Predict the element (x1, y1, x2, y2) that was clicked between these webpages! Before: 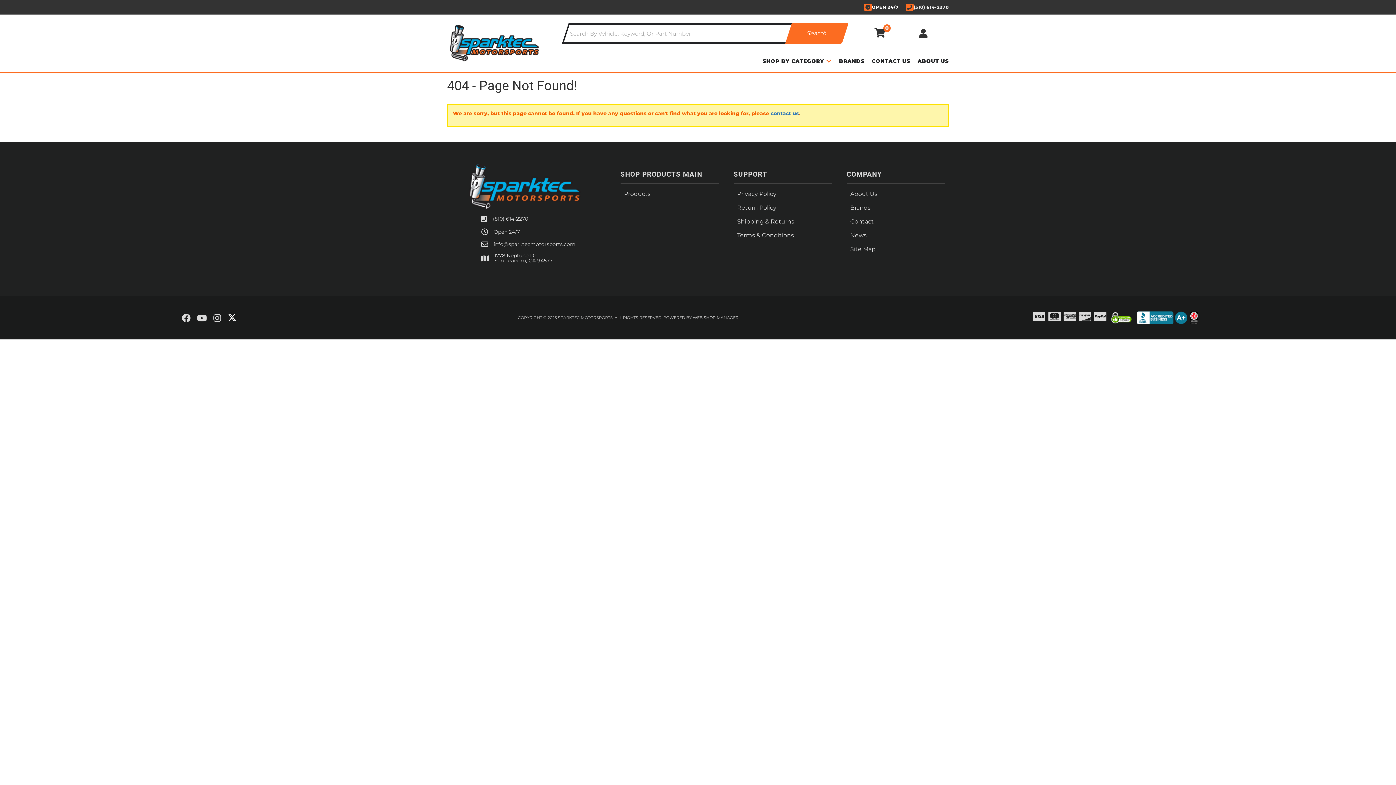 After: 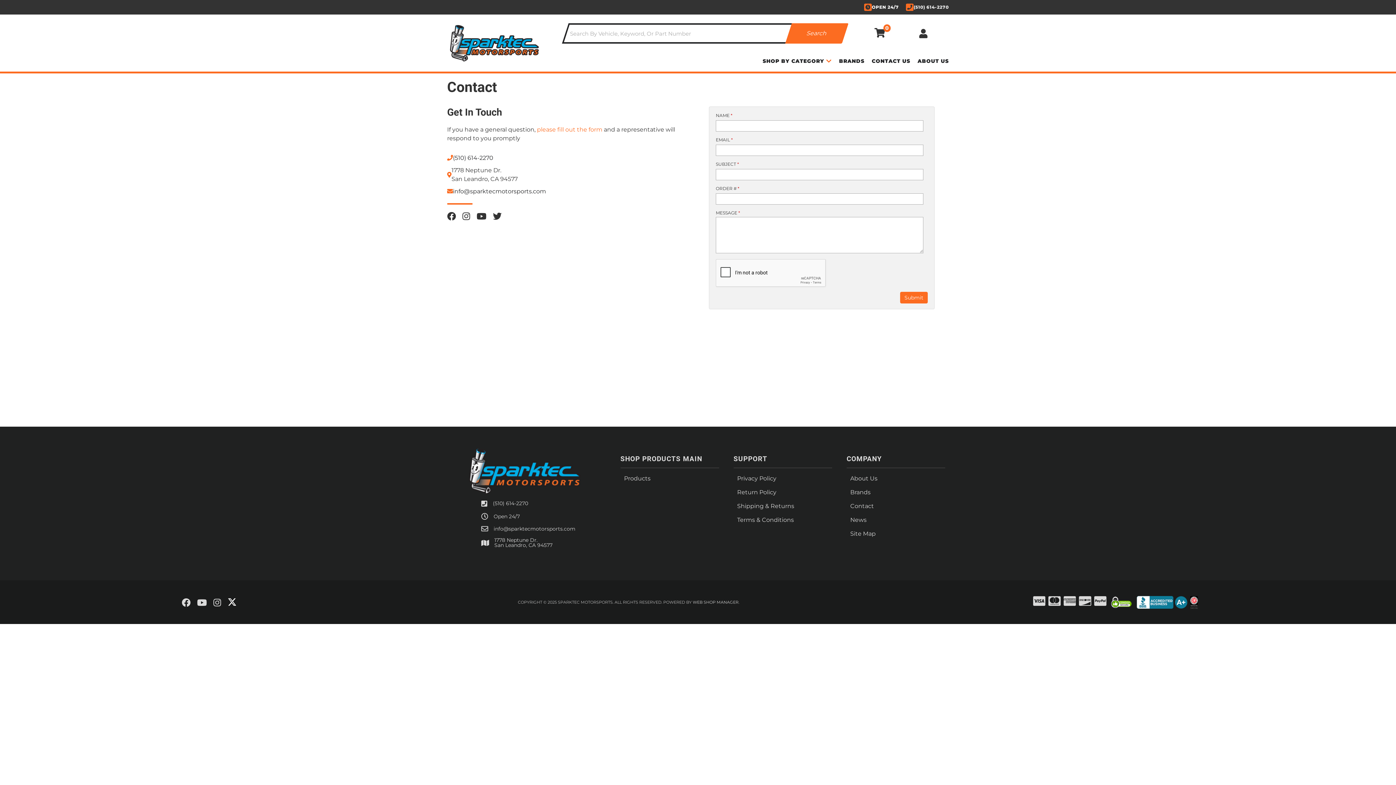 Action: label: contact us bbox: (770, 110, 799, 116)